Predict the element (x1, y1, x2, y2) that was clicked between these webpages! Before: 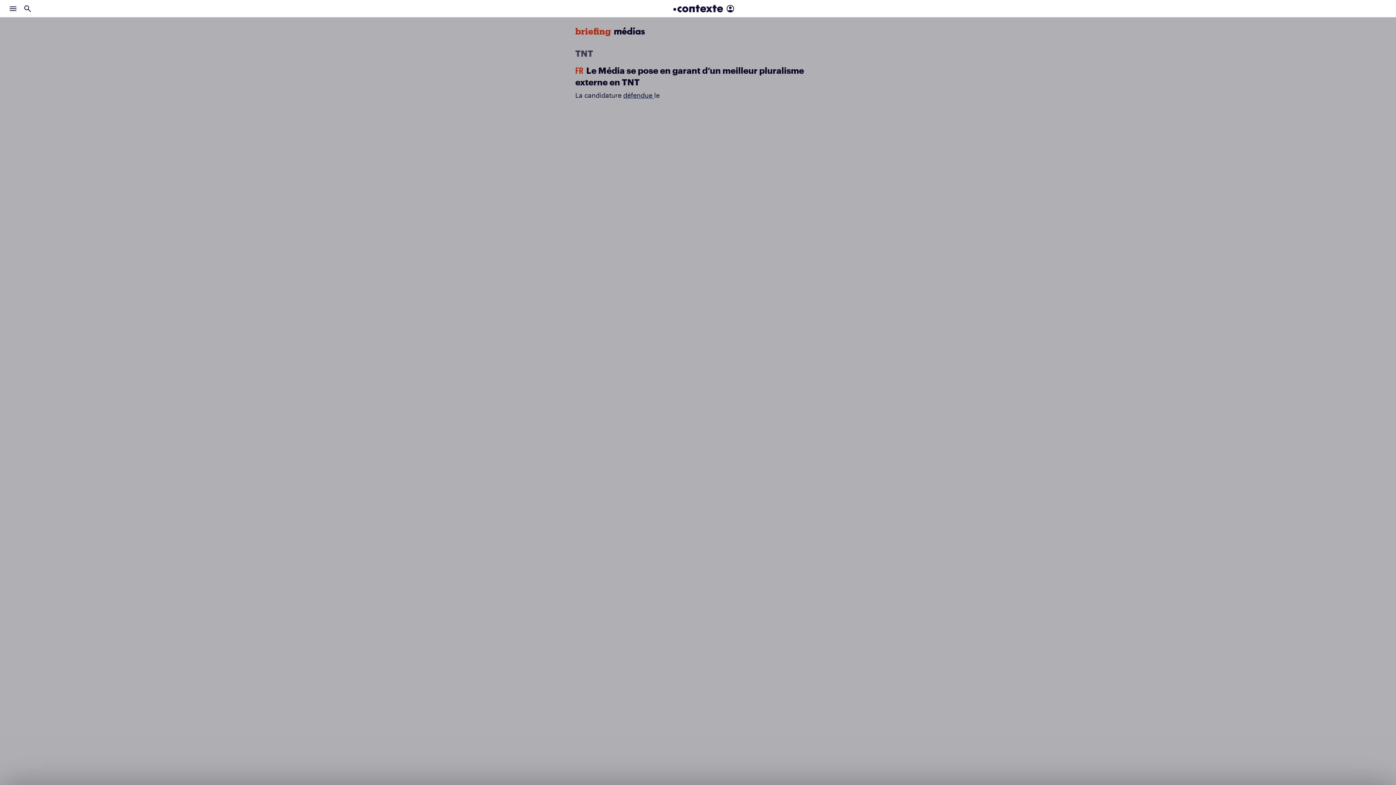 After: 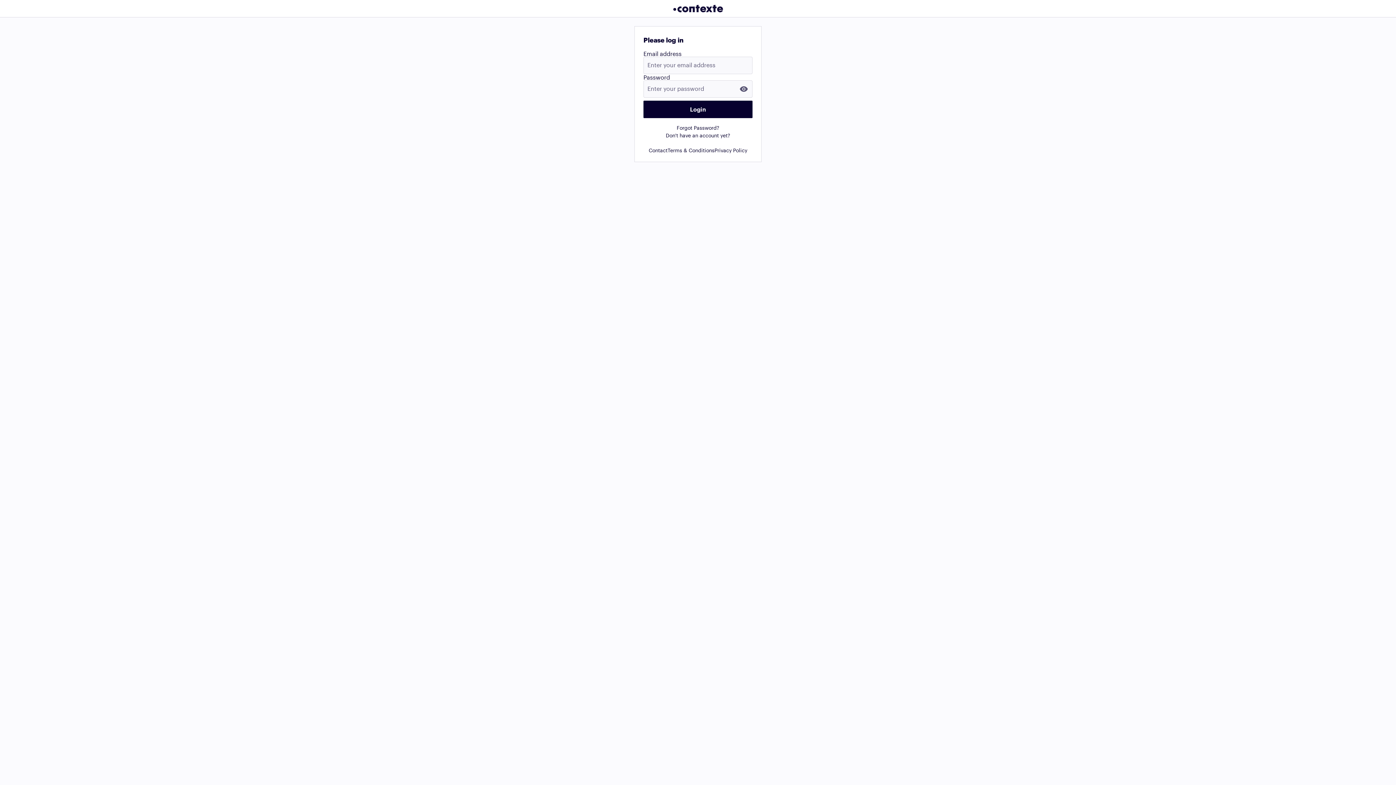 Action: bbox: (723, 1, 737, 15)